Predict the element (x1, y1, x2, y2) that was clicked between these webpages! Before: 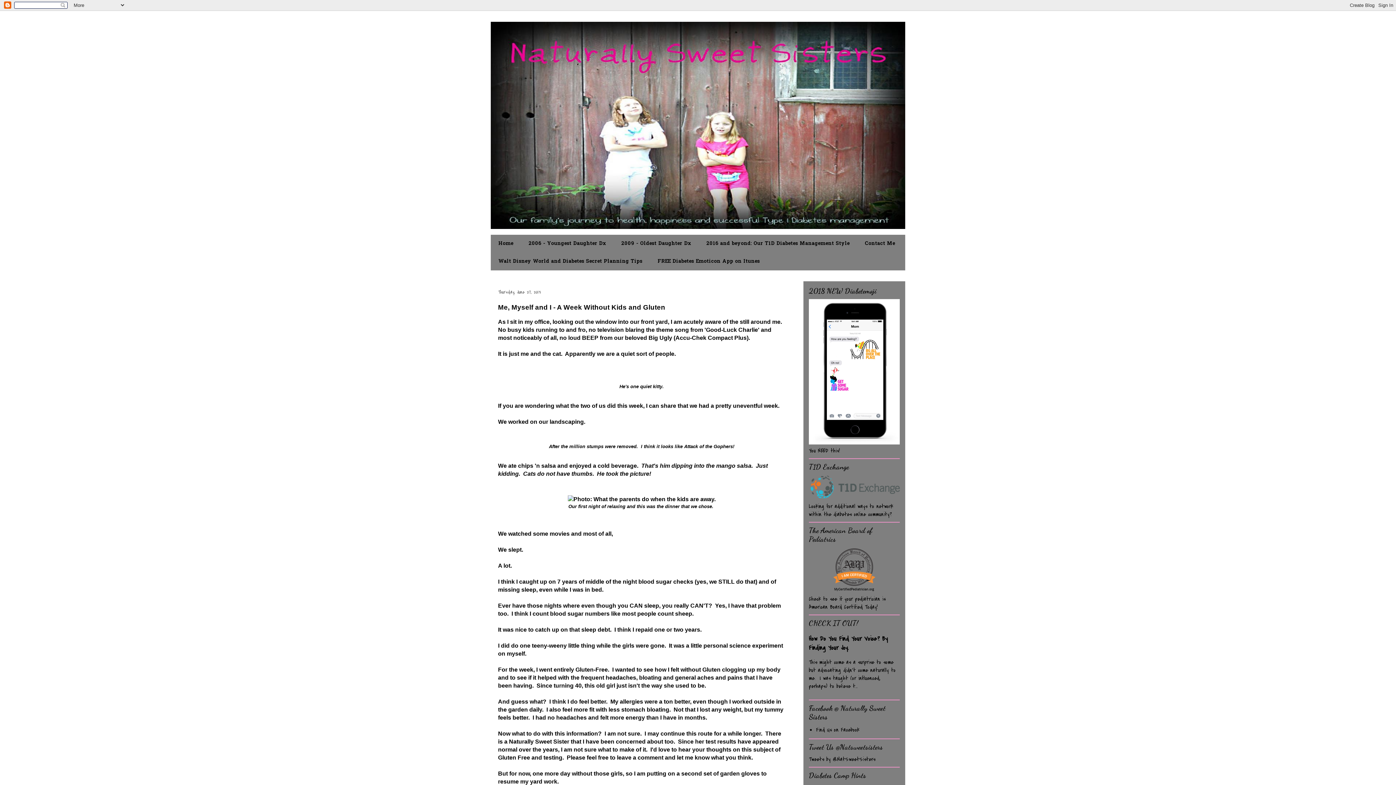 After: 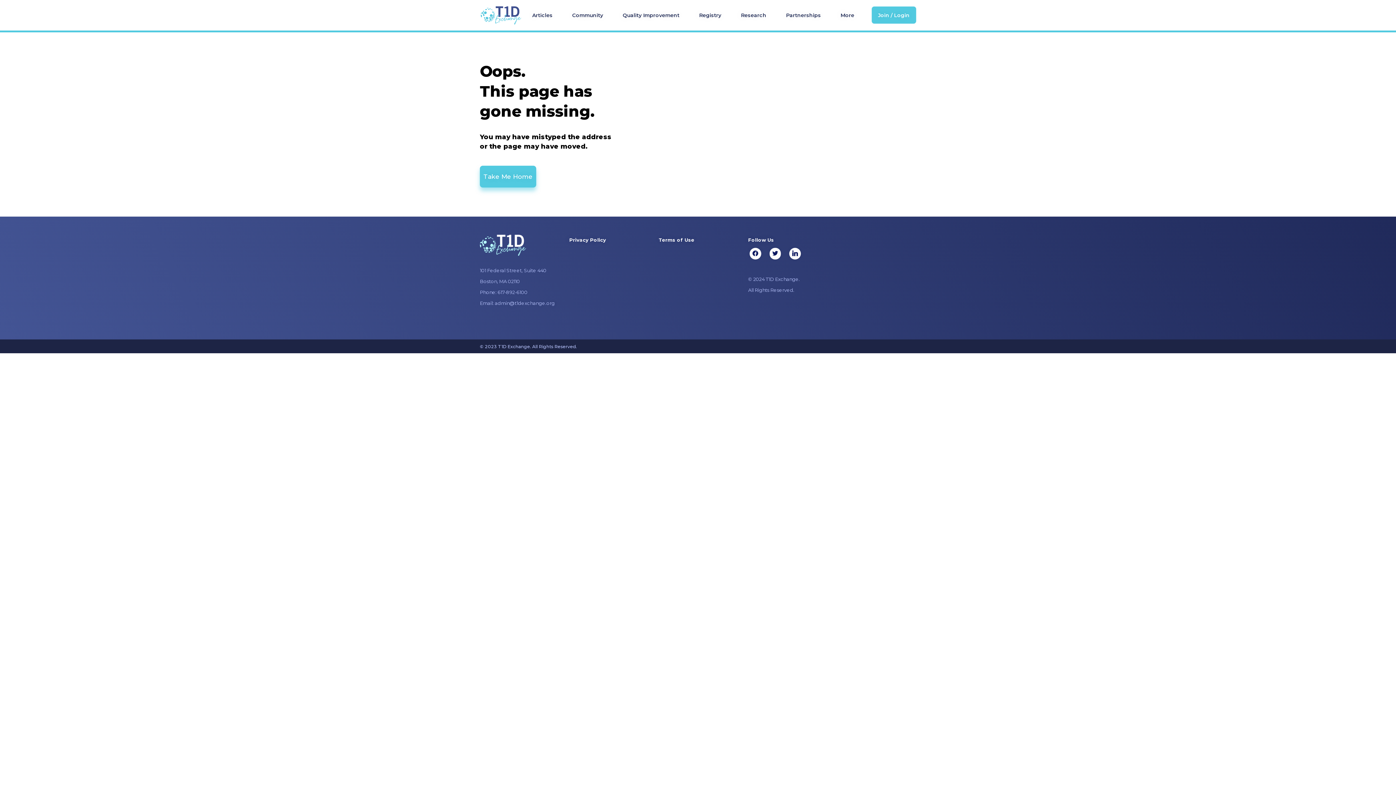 Action: bbox: (809, 494, 901, 502)